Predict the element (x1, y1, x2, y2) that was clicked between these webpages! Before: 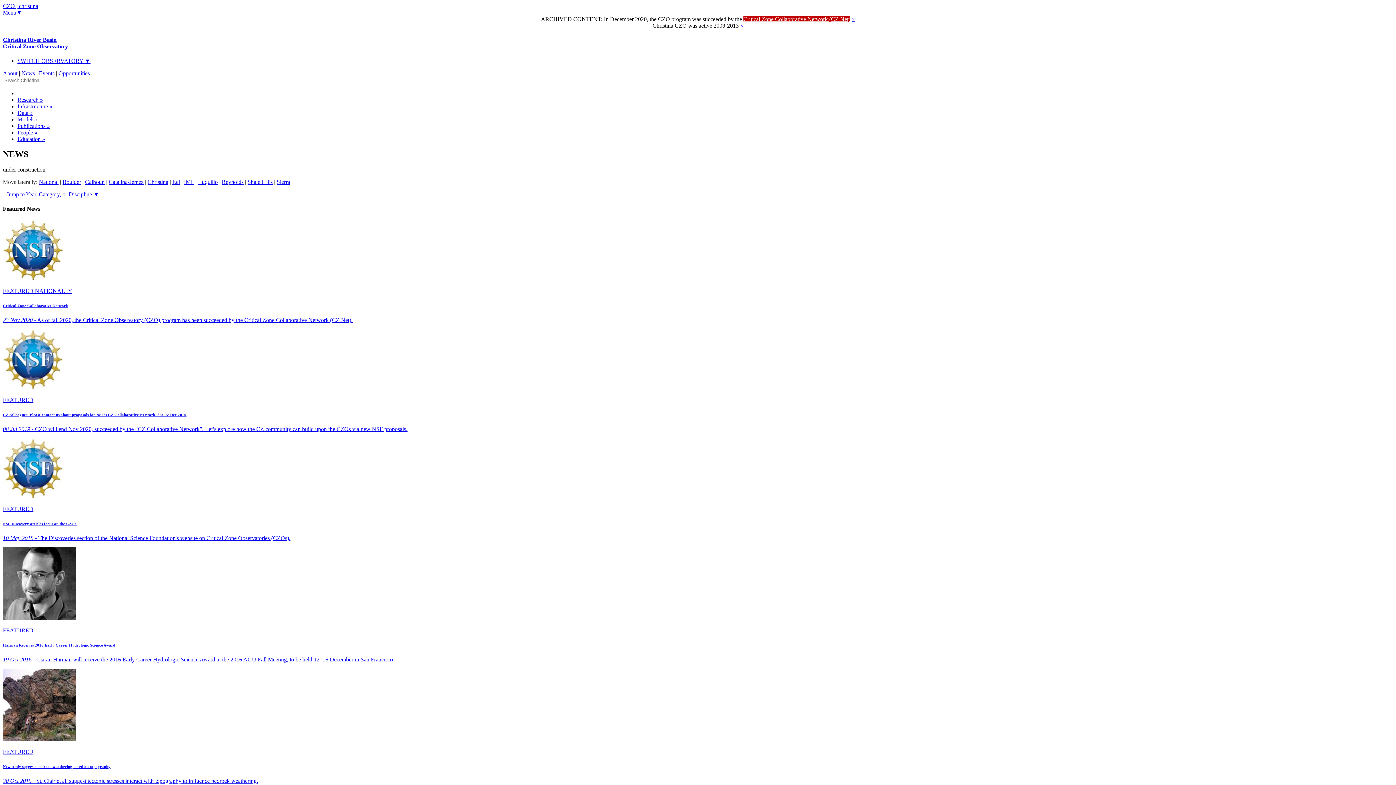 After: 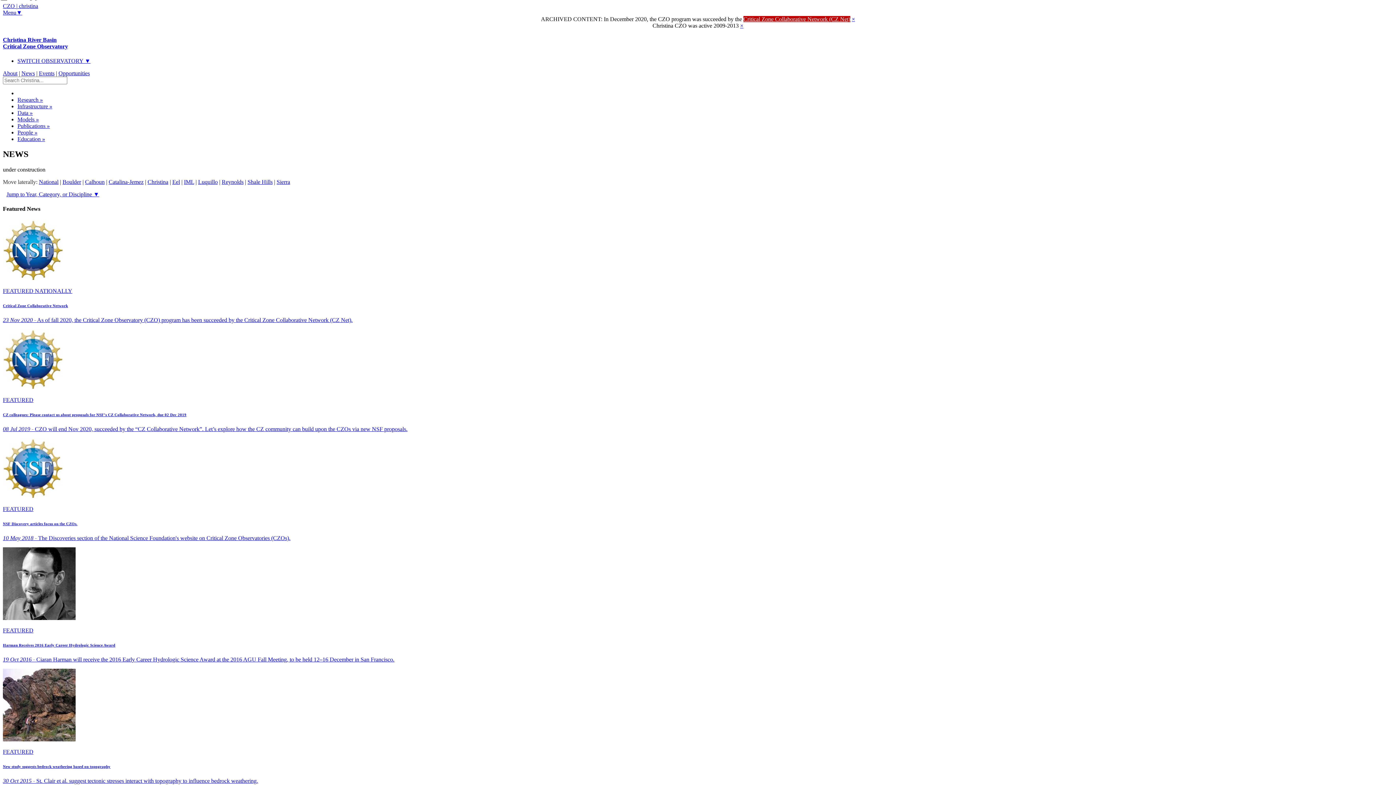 Action: bbox: (147, 179, 168, 185) label: Christina